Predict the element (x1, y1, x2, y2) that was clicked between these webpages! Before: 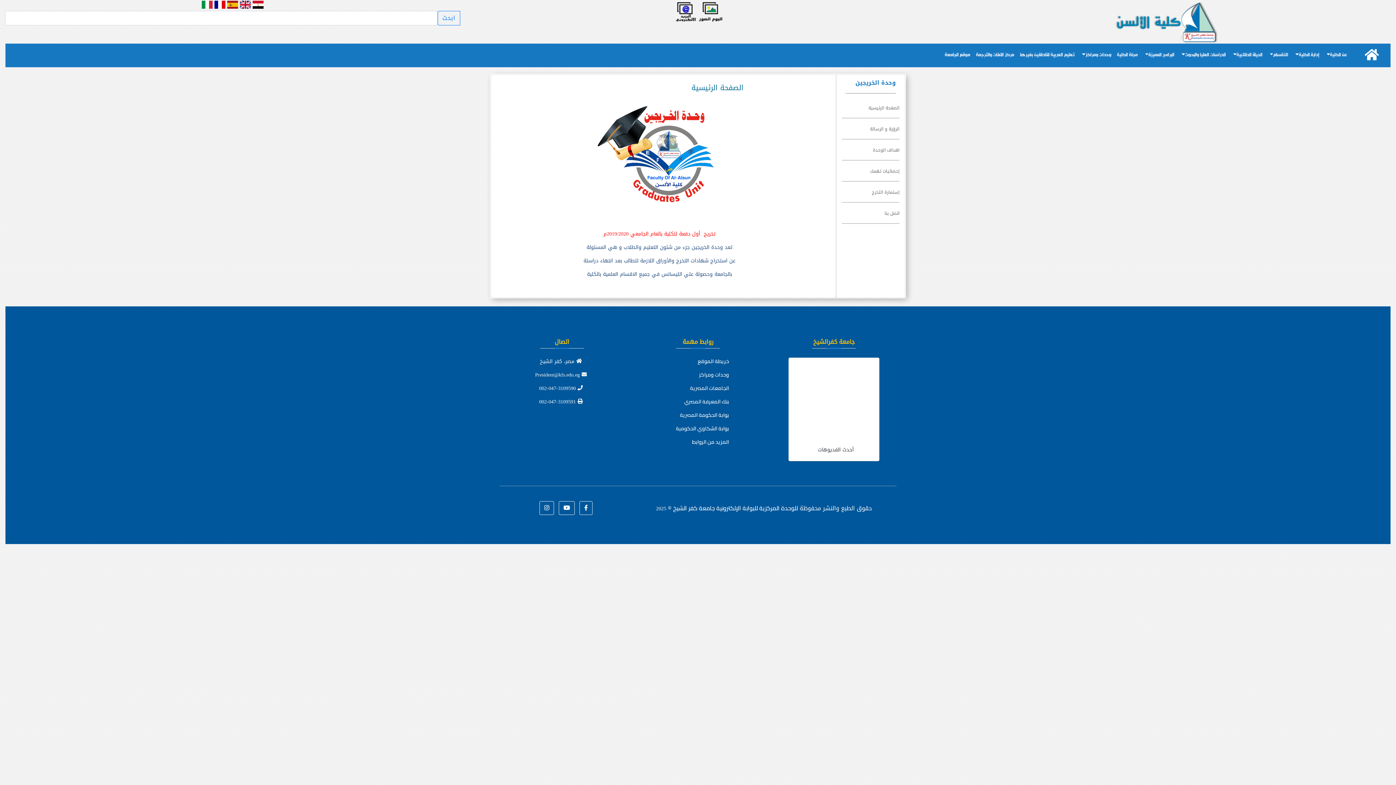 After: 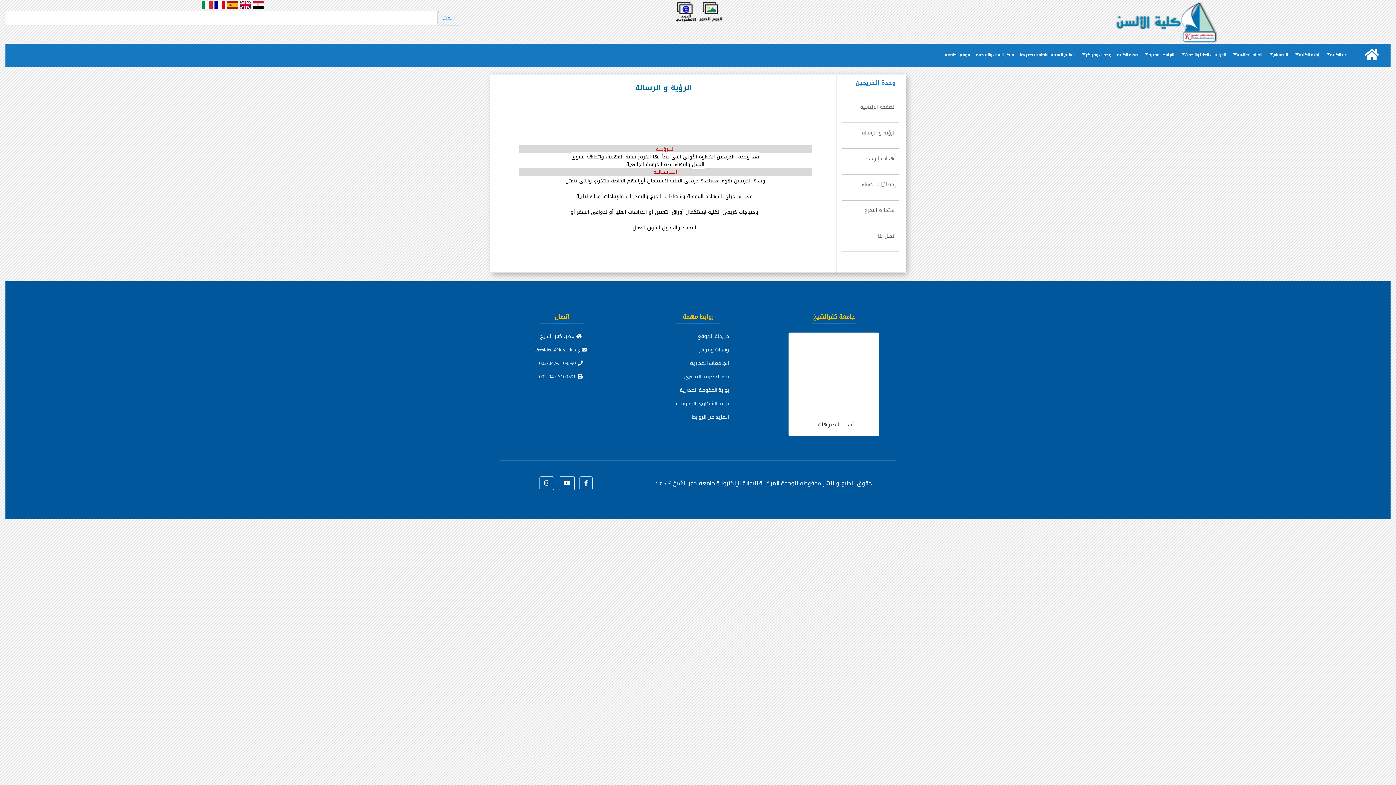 Action: bbox: (870, 124, 899, 132) label: الرؤية و الرسالة